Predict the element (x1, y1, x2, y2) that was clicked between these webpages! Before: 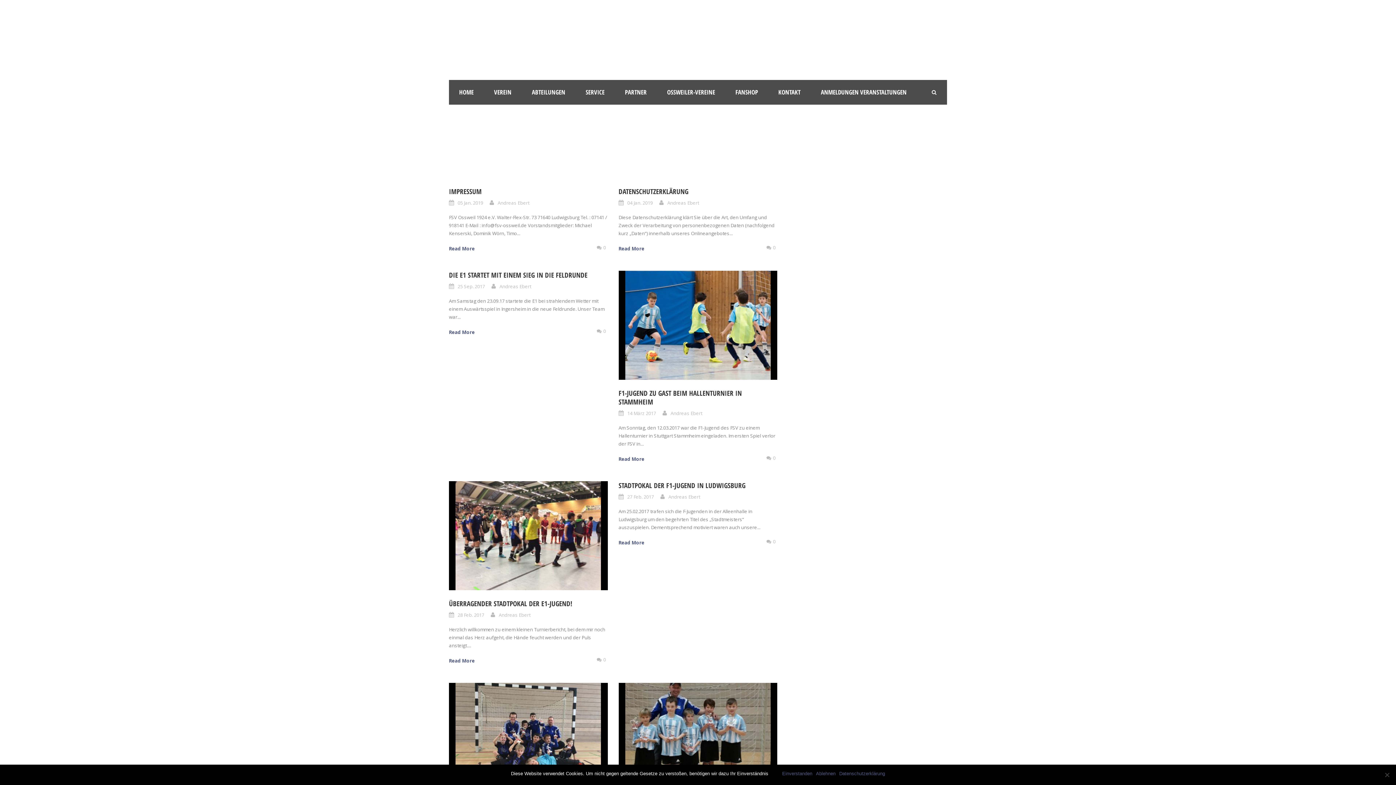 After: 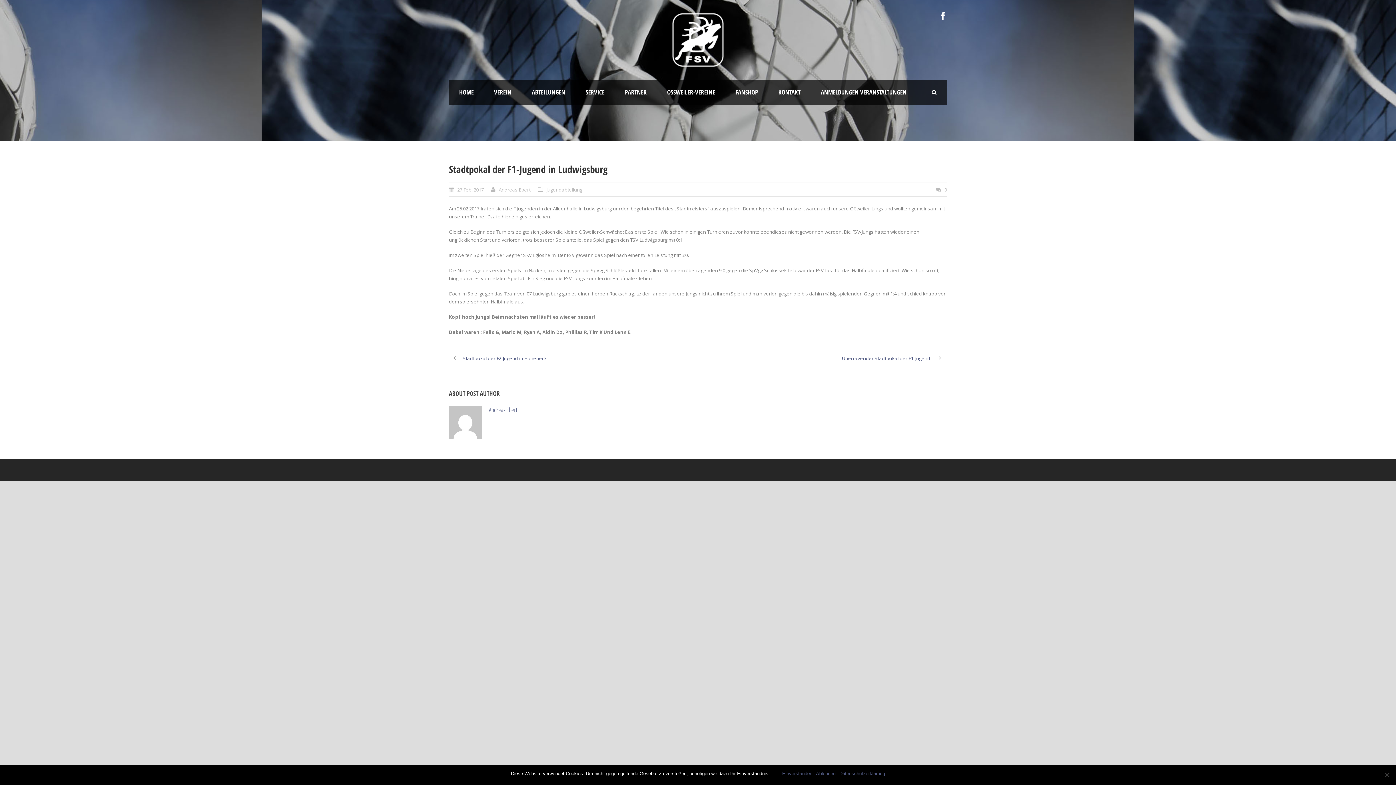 Action: label: Read More bbox: (618, 538, 644, 546)